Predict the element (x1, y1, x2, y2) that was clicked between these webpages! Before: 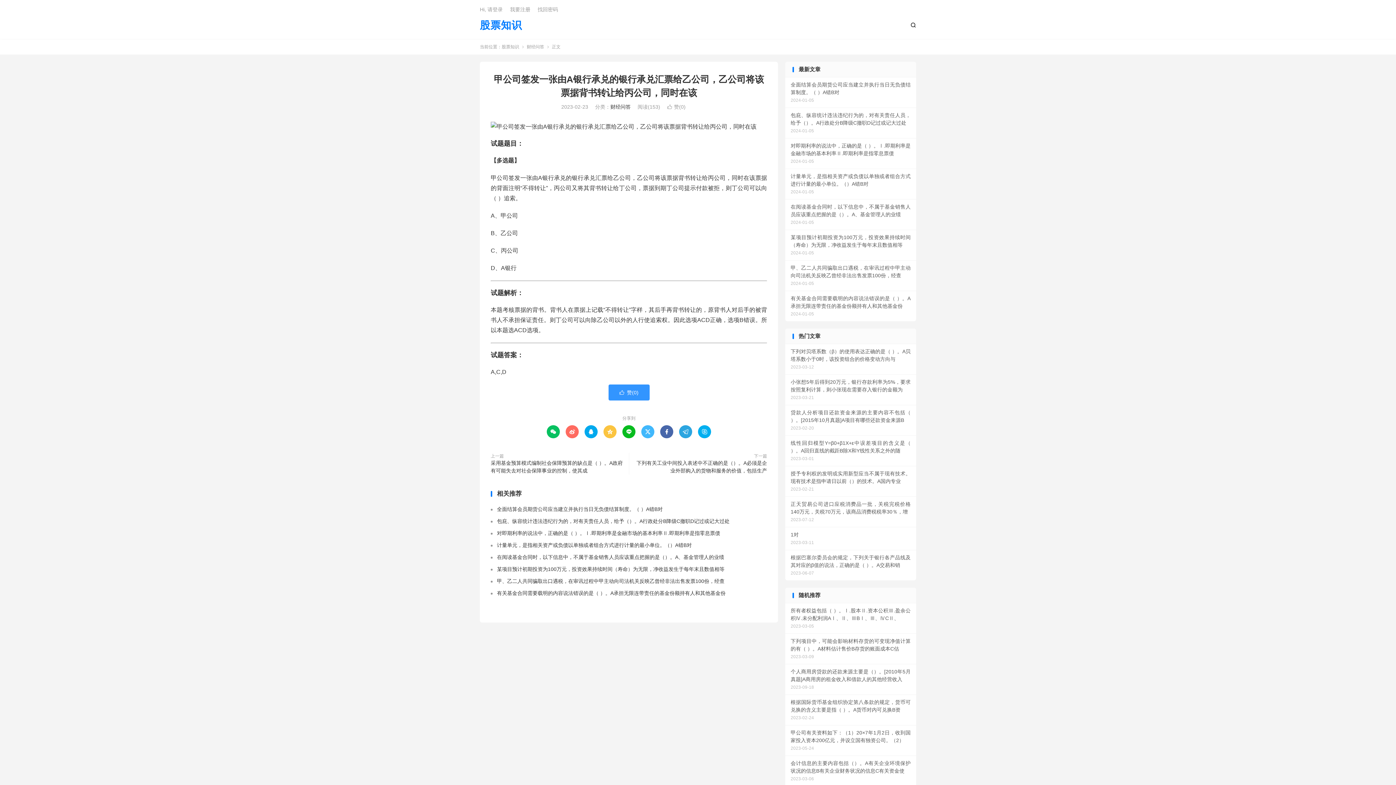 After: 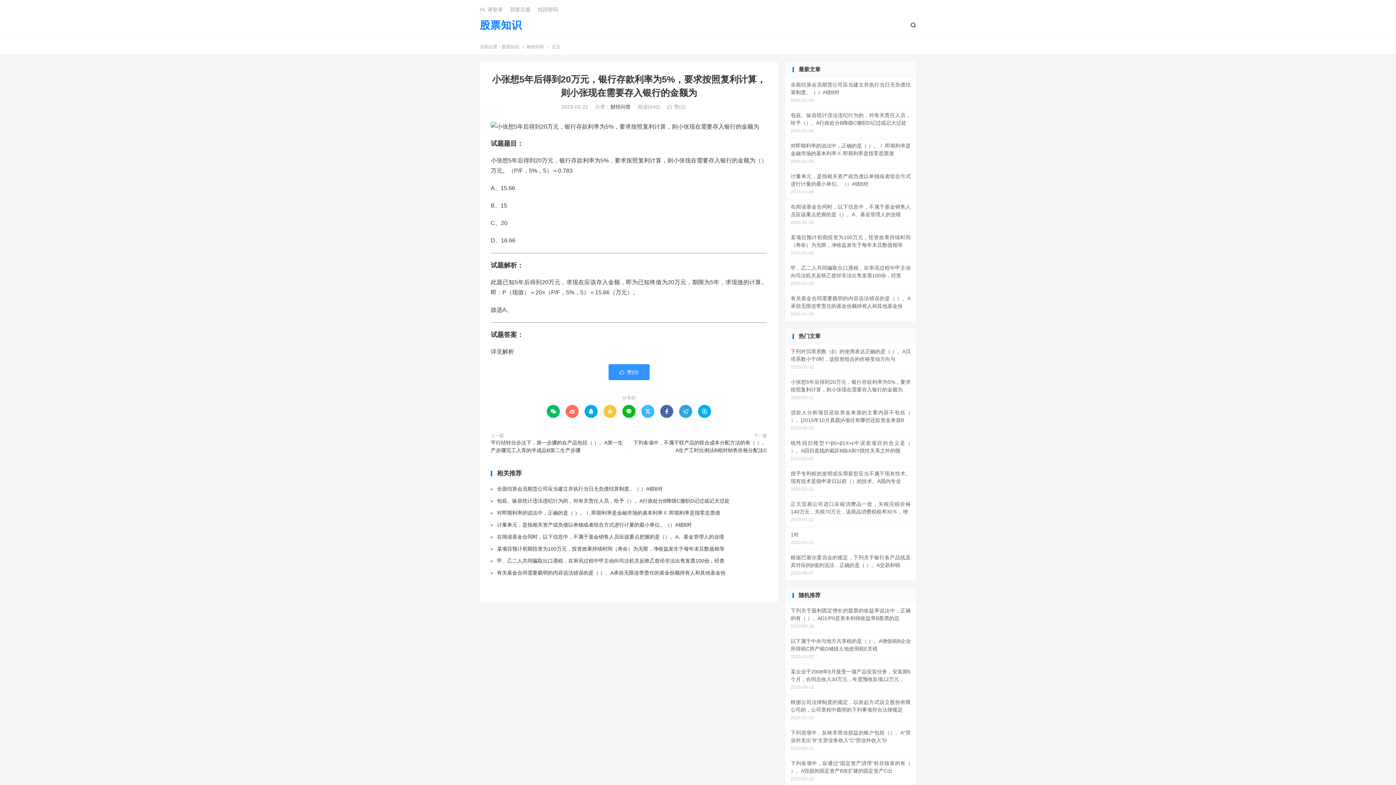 Action: bbox: (785, 374, 916, 405) label: 小张想5年后得到20万元，银行存款利率为5%，要求按照复利计算，则小张现在需要存入银行的金额为
2023-03-21